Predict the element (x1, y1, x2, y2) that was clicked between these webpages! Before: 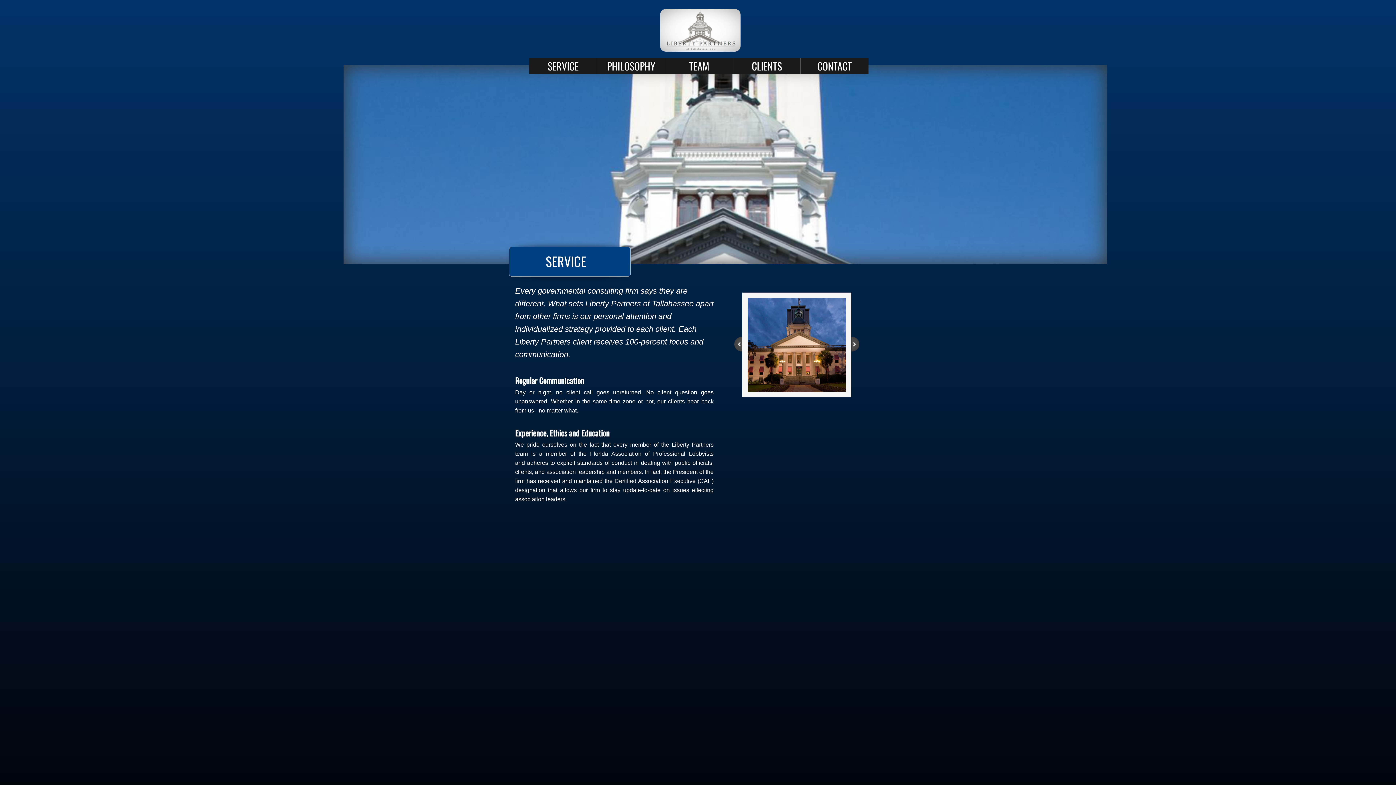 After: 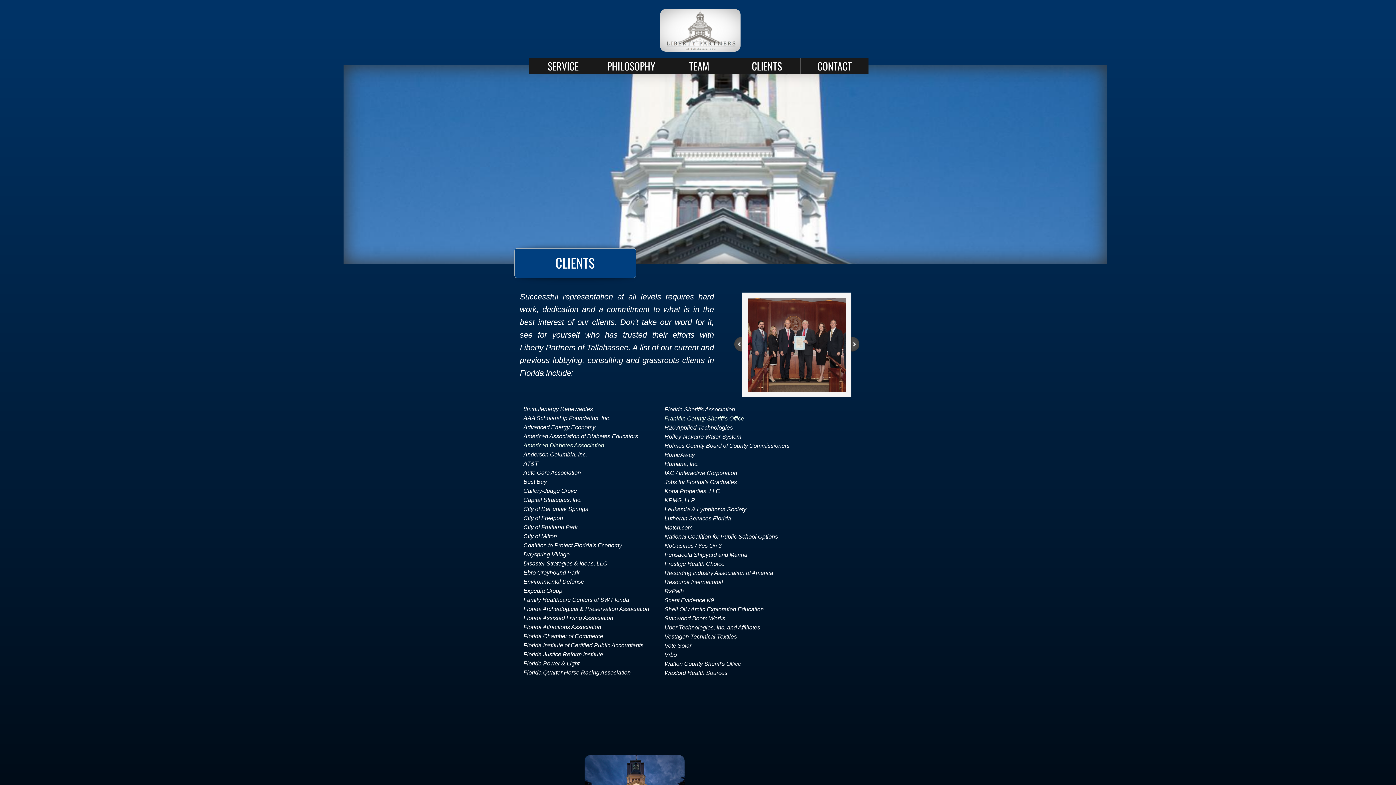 Action: label: CLIENTS bbox: (752, 58, 782, 73)